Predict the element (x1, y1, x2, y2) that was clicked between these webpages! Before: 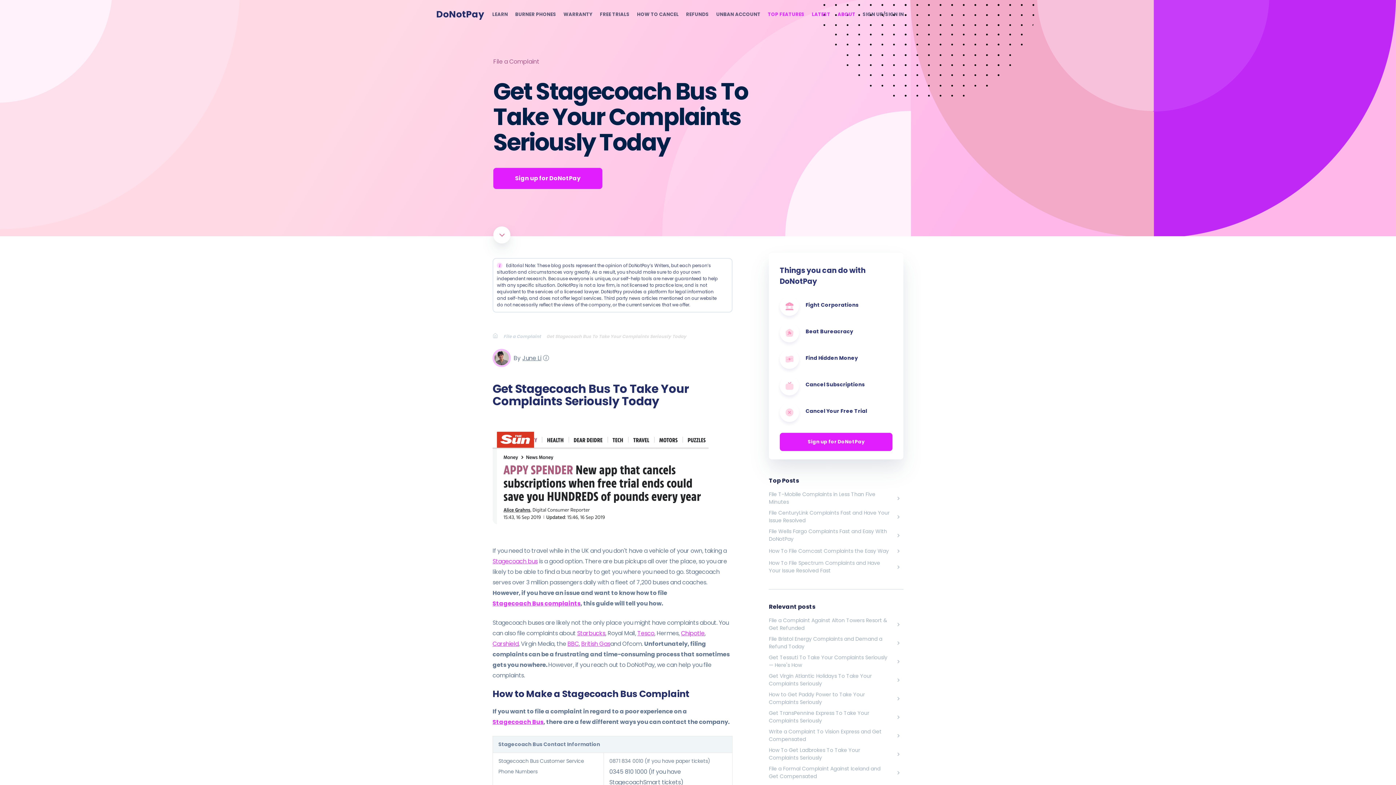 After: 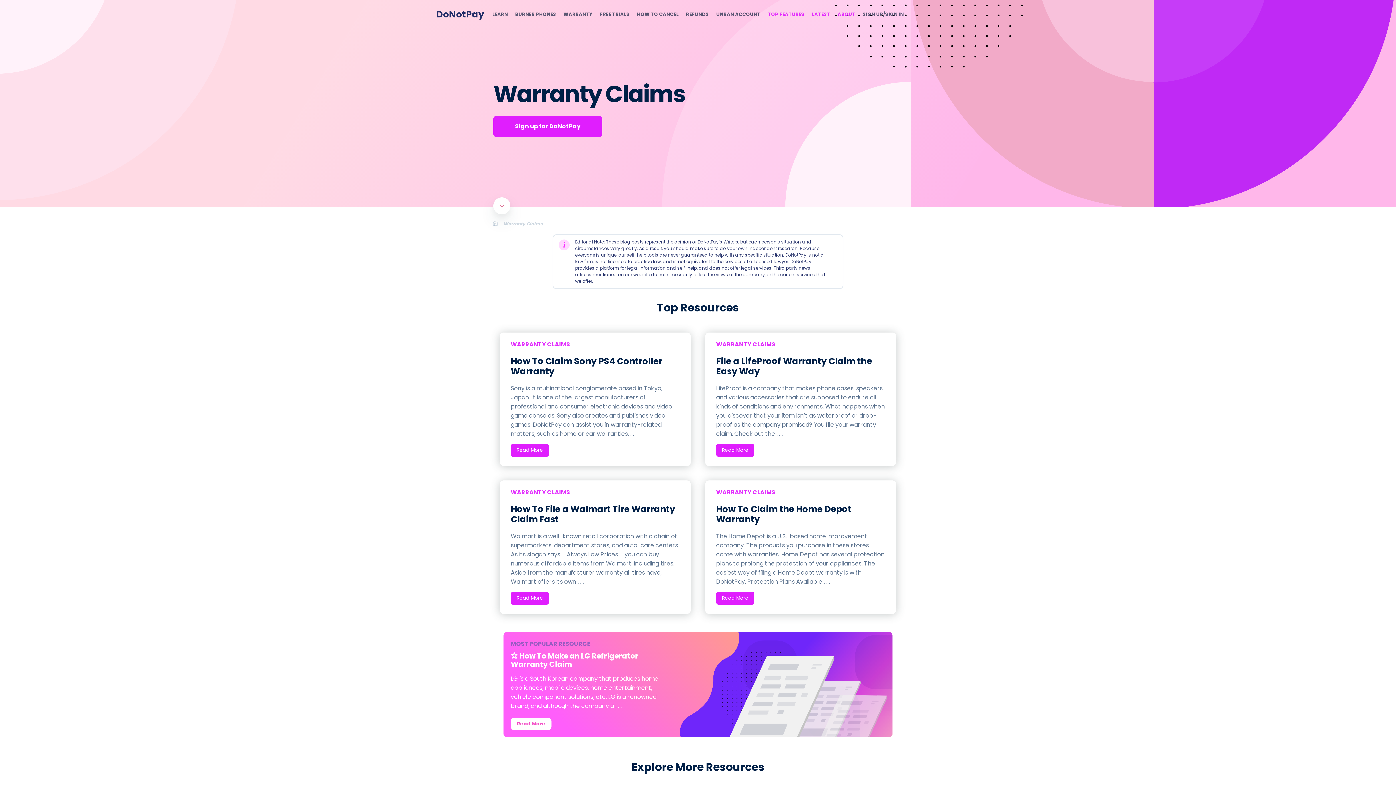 Action: bbox: (563, 10, 592, 18) label: WARRANTY